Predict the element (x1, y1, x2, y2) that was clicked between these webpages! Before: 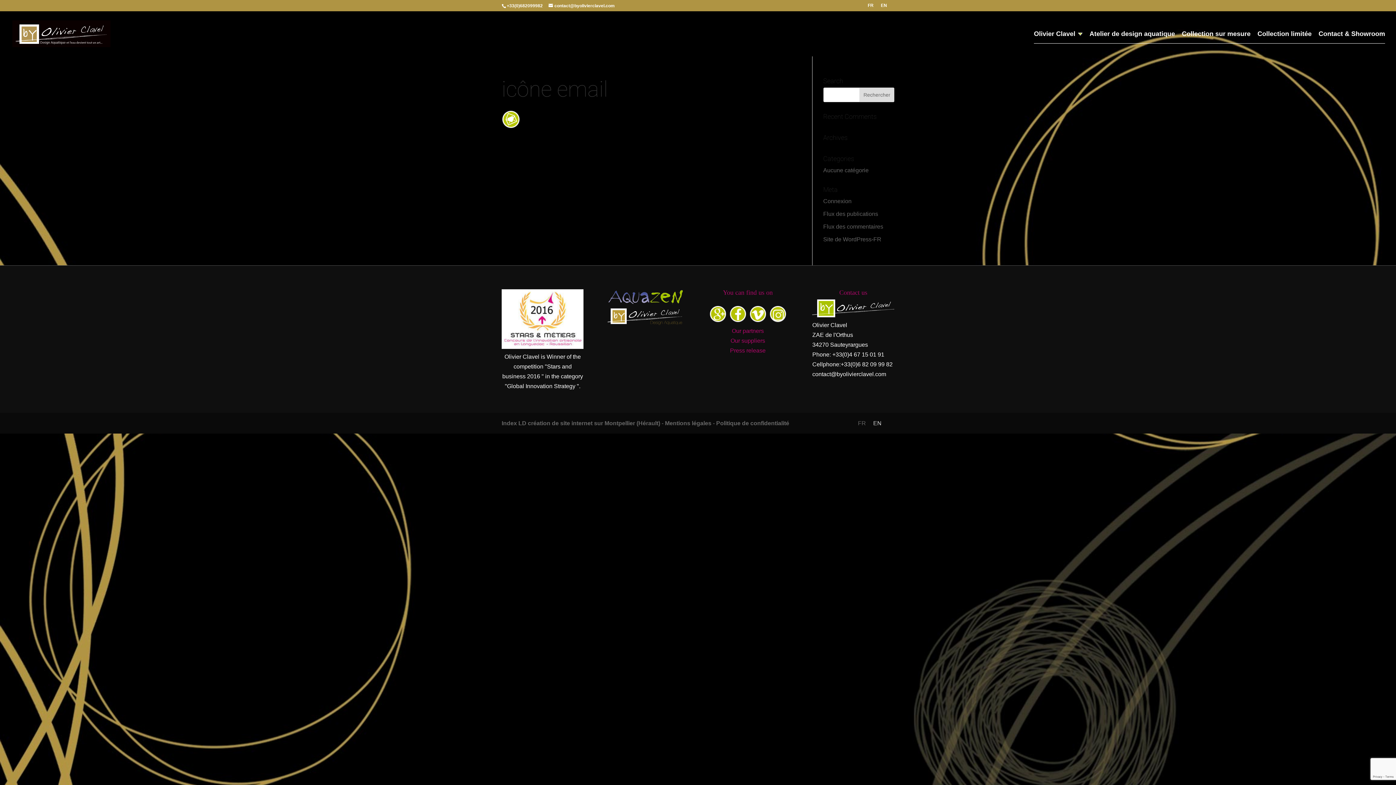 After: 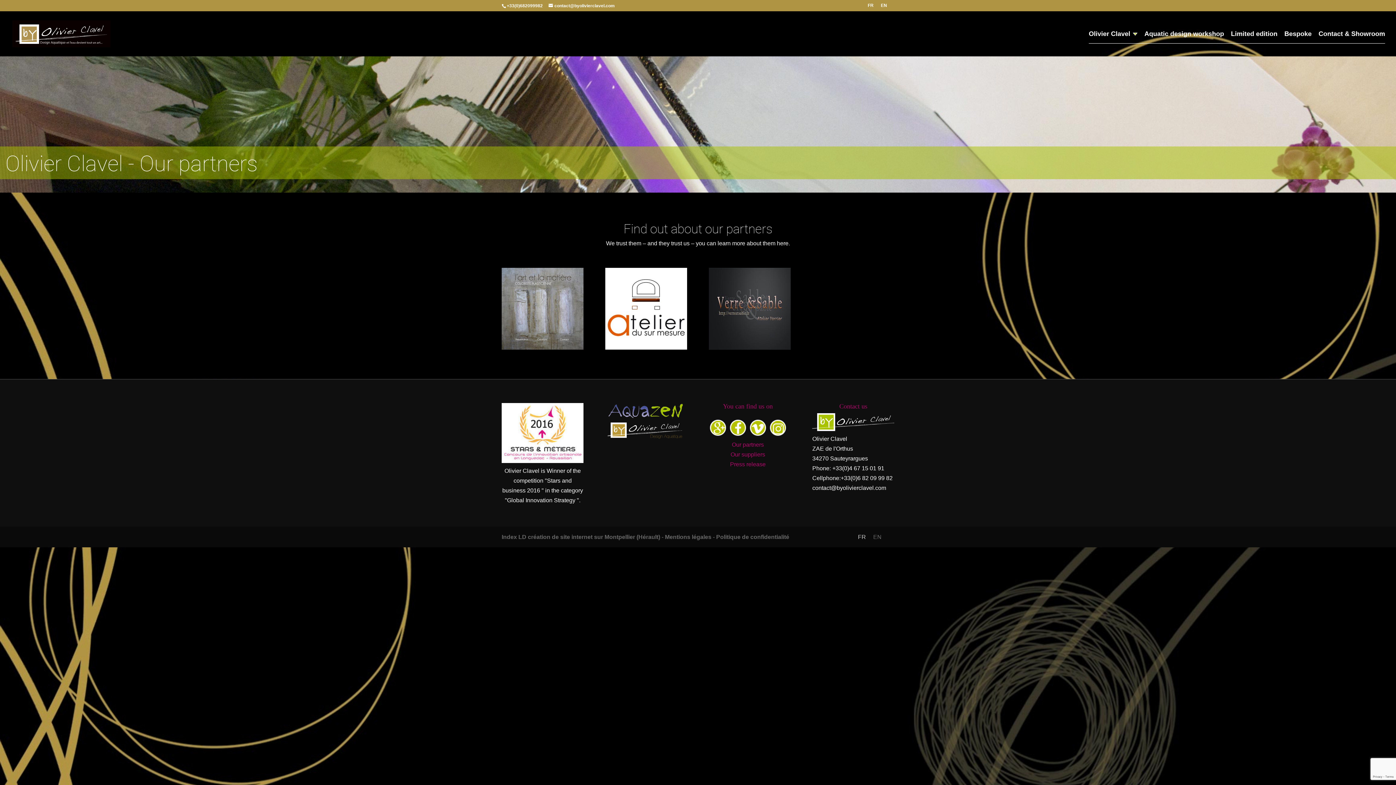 Action: label: Our partners bbox: (708, 326, 787, 335)